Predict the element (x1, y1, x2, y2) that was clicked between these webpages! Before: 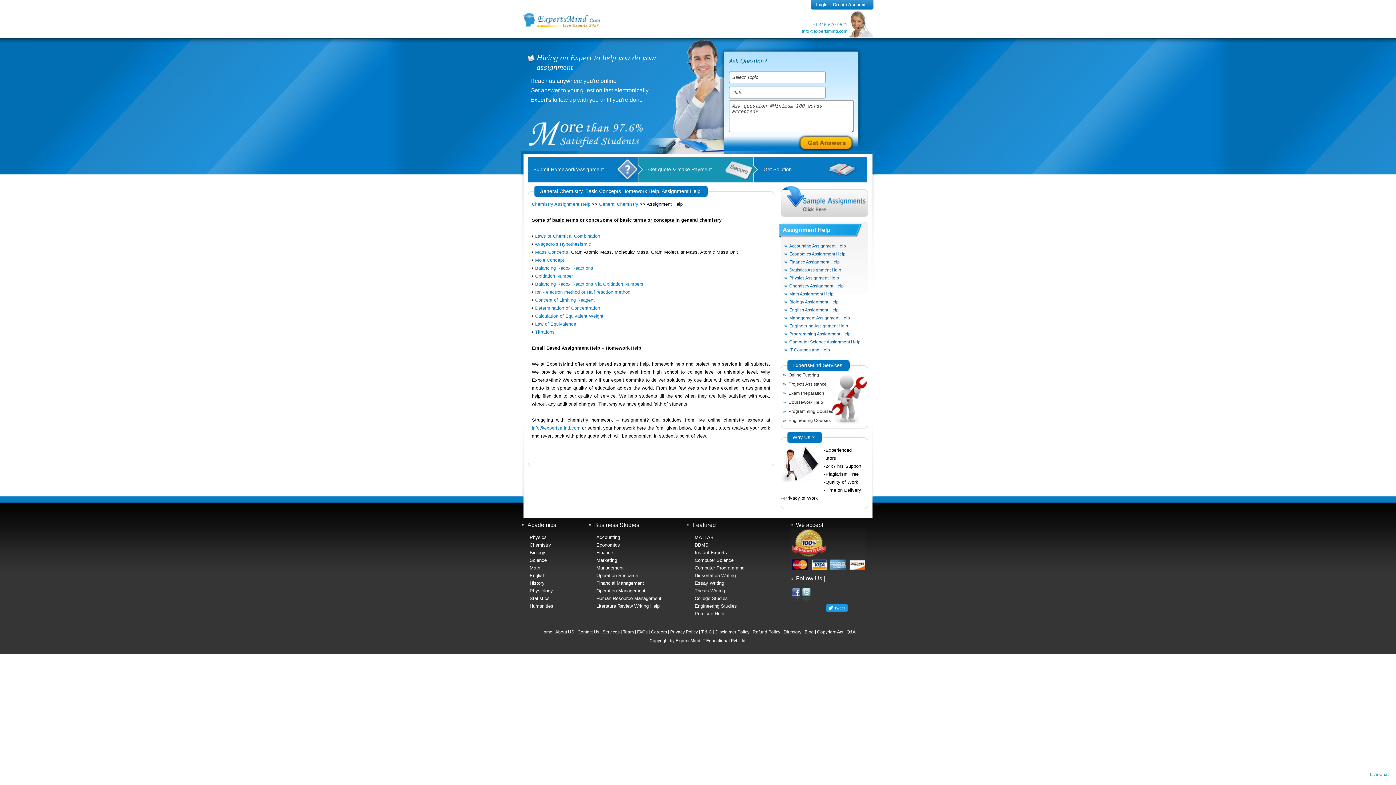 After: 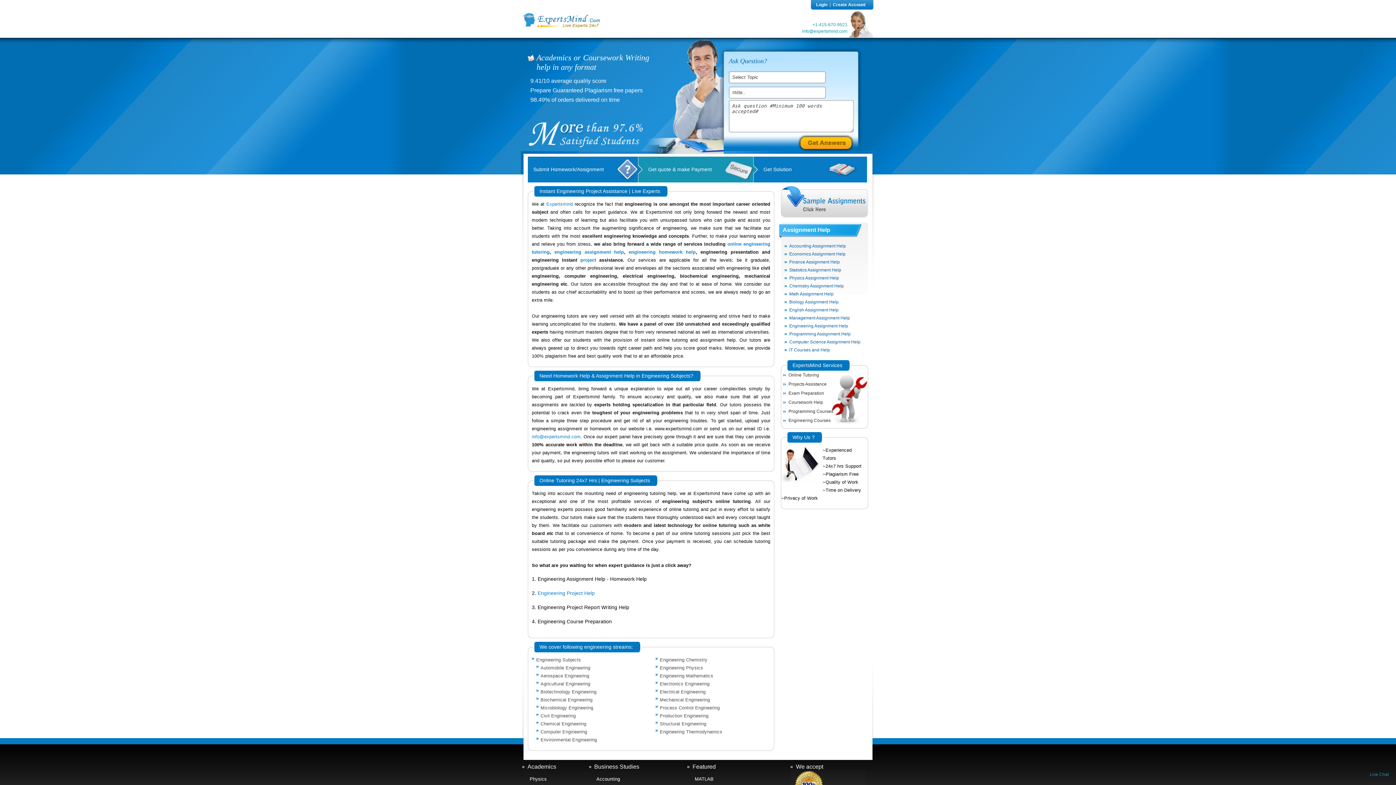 Action: label: Engineering Assignment Help bbox: (784, 323, 864, 328)